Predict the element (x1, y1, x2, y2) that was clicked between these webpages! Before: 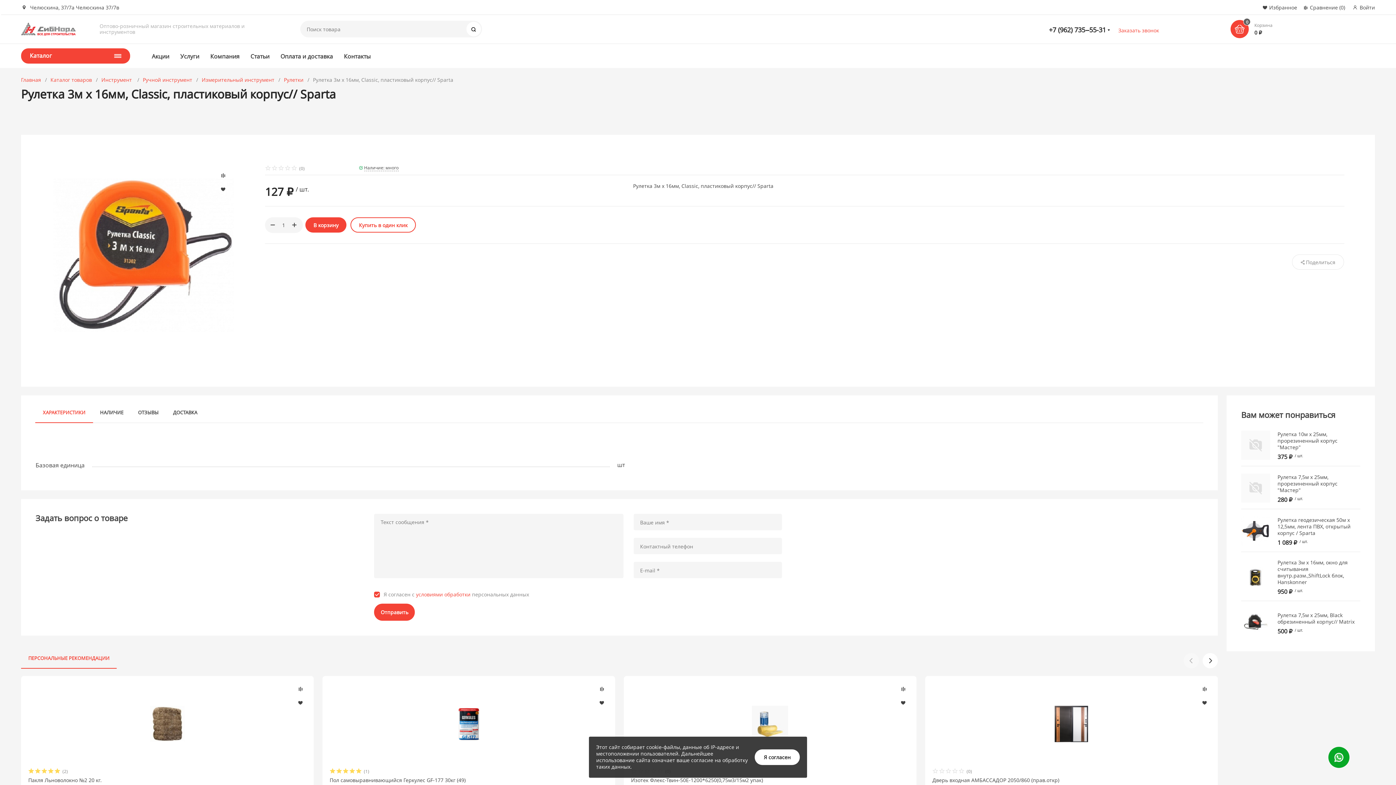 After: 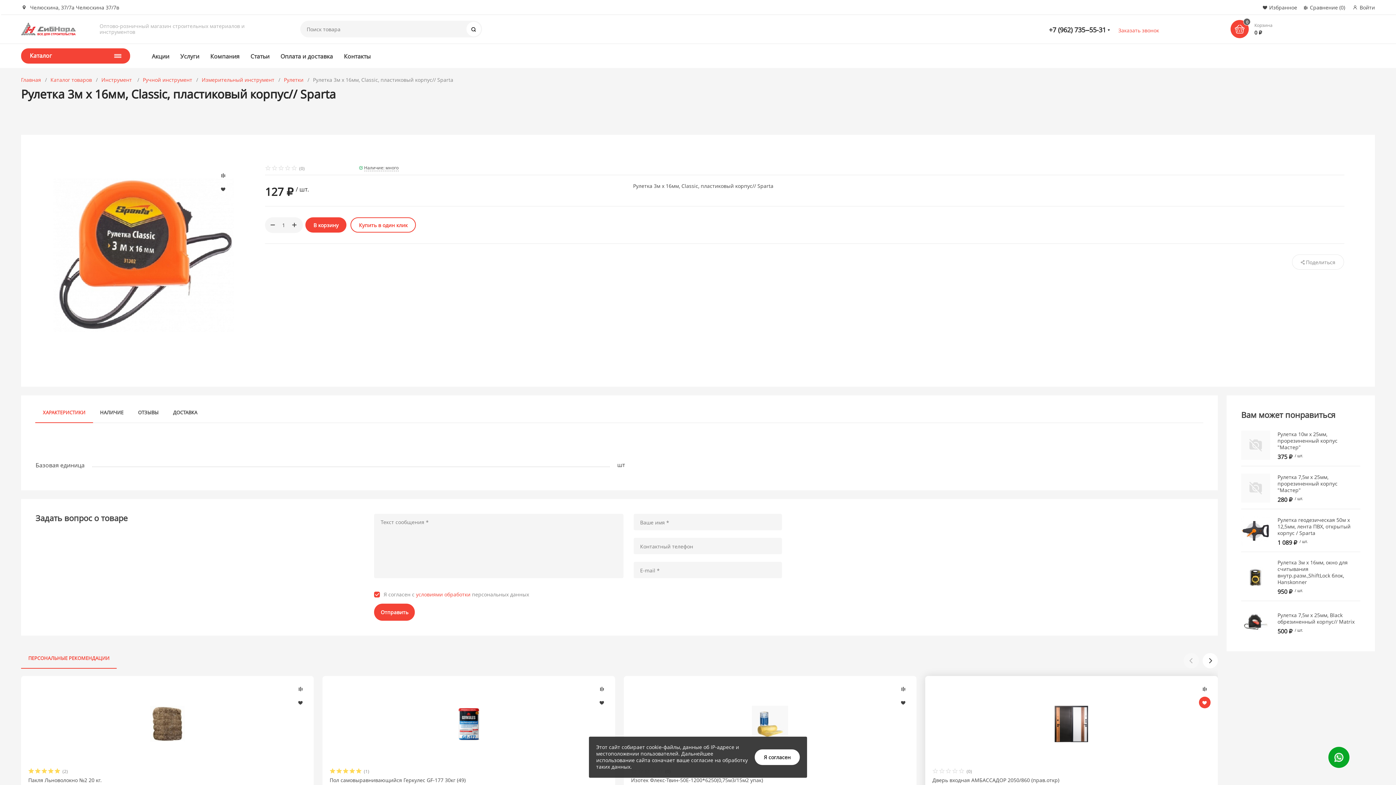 Action: bbox: (1199, 697, 1210, 708)